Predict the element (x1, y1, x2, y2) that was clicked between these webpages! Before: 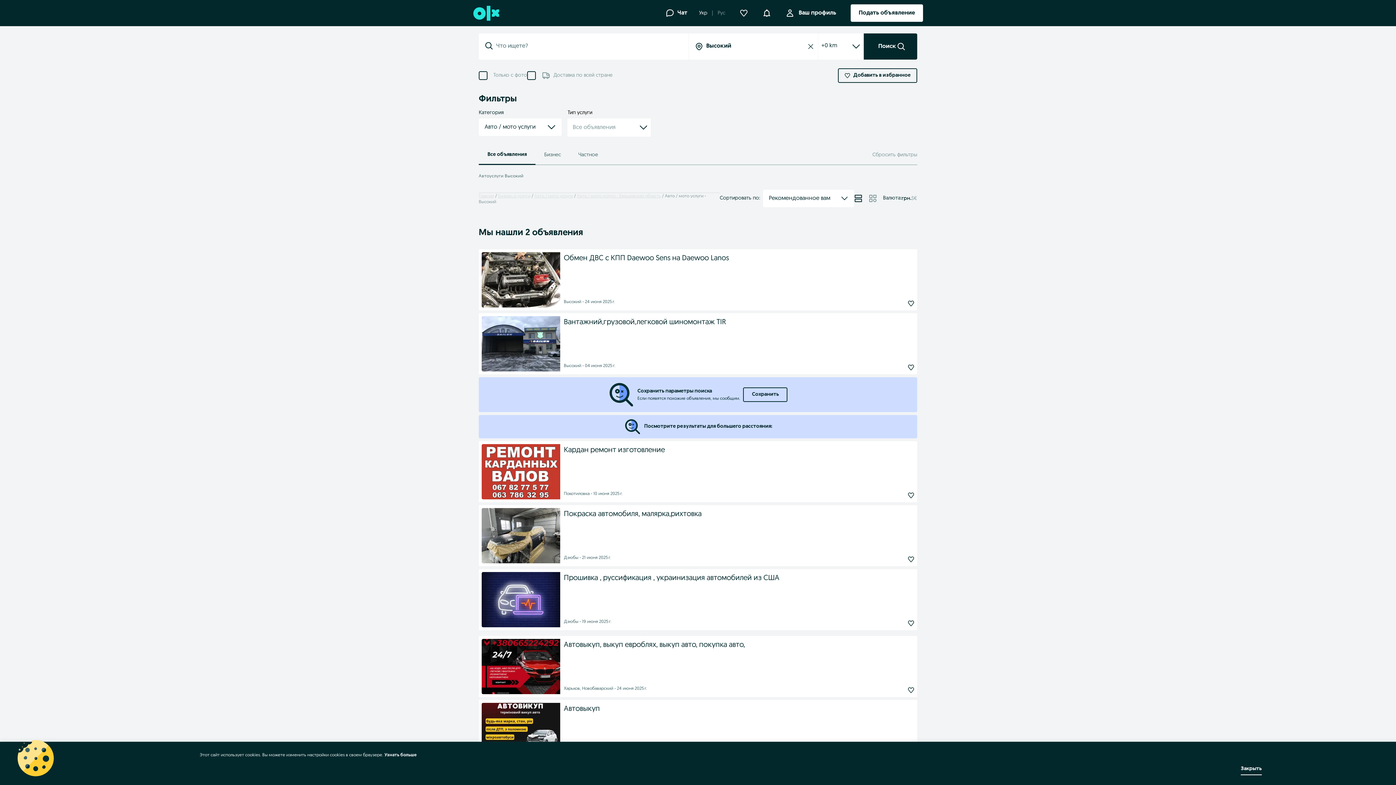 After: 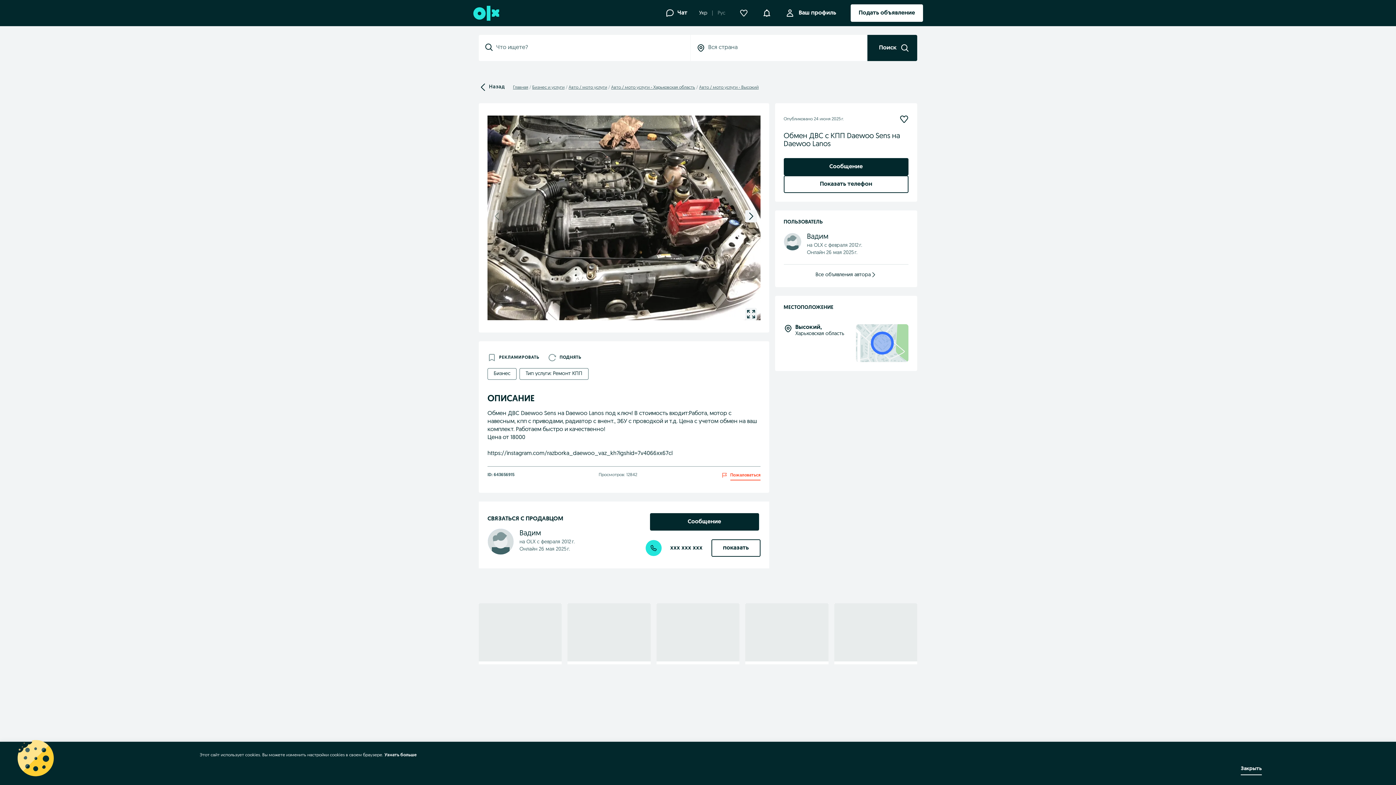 Action: bbox: (564, 252, 914, 264) label: Обмен ДВС с КПП Daewoo Sens на Daewoo Lanos